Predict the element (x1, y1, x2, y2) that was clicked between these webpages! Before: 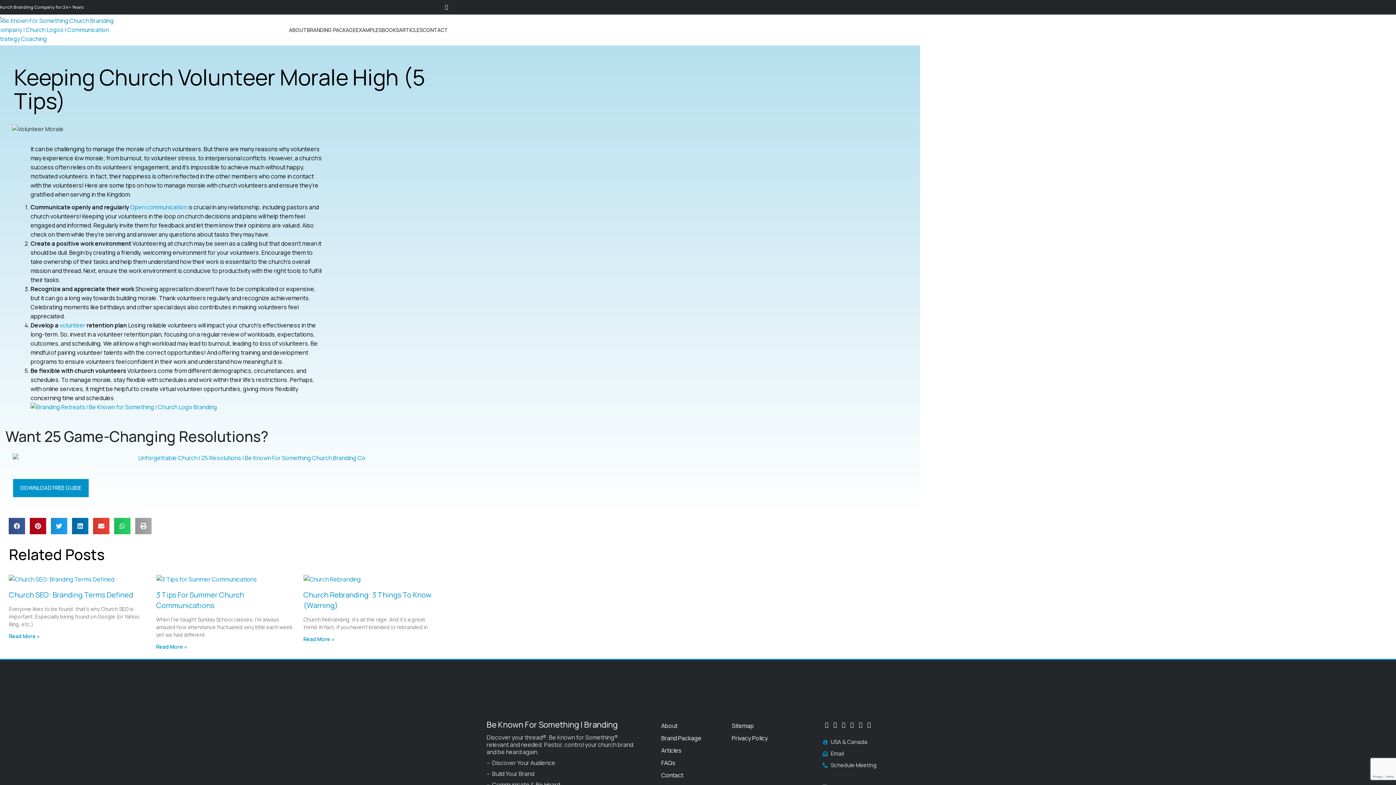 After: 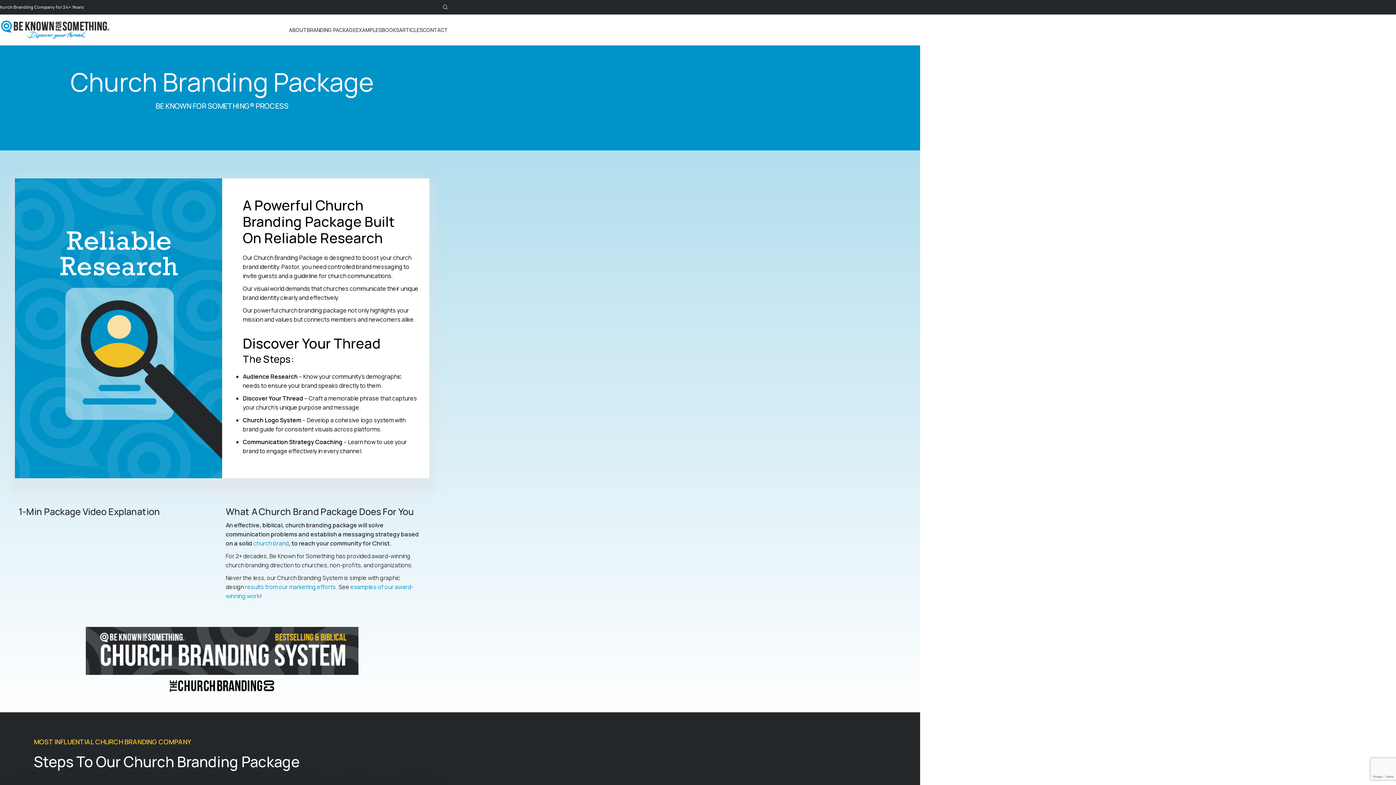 Action: label: BRANDING PACKAGE bbox: (306, 22, 356, 37)